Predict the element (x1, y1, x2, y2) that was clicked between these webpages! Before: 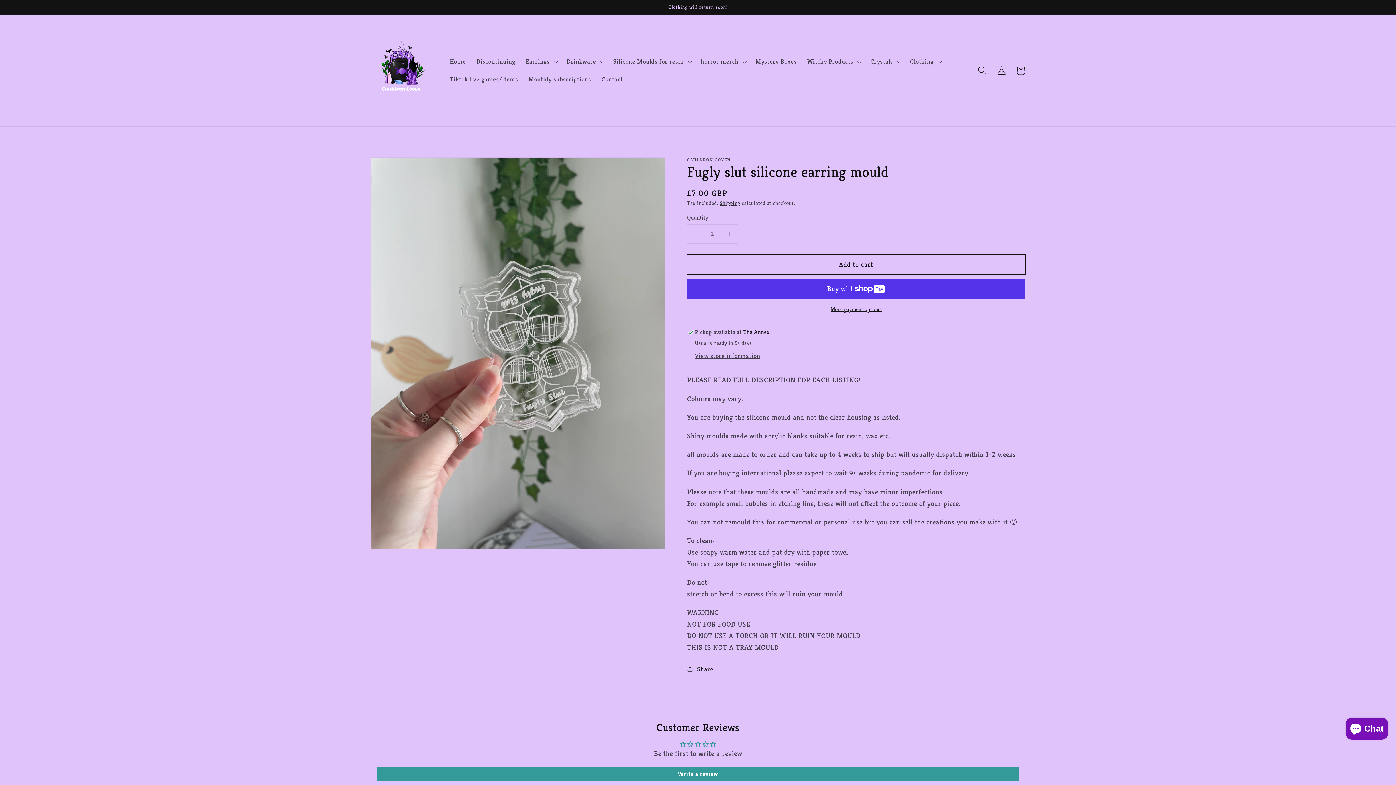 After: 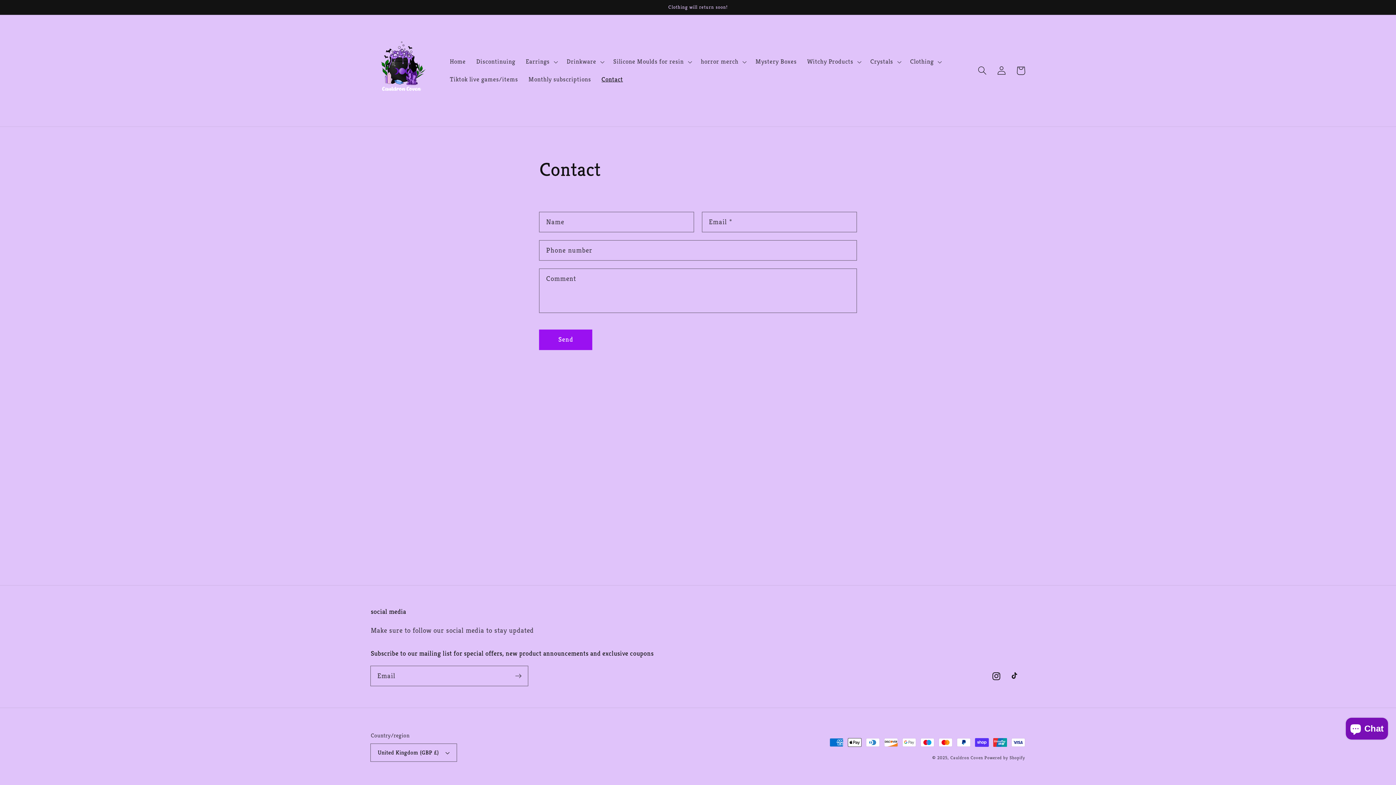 Action: label: Contact bbox: (596, 70, 628, 88)